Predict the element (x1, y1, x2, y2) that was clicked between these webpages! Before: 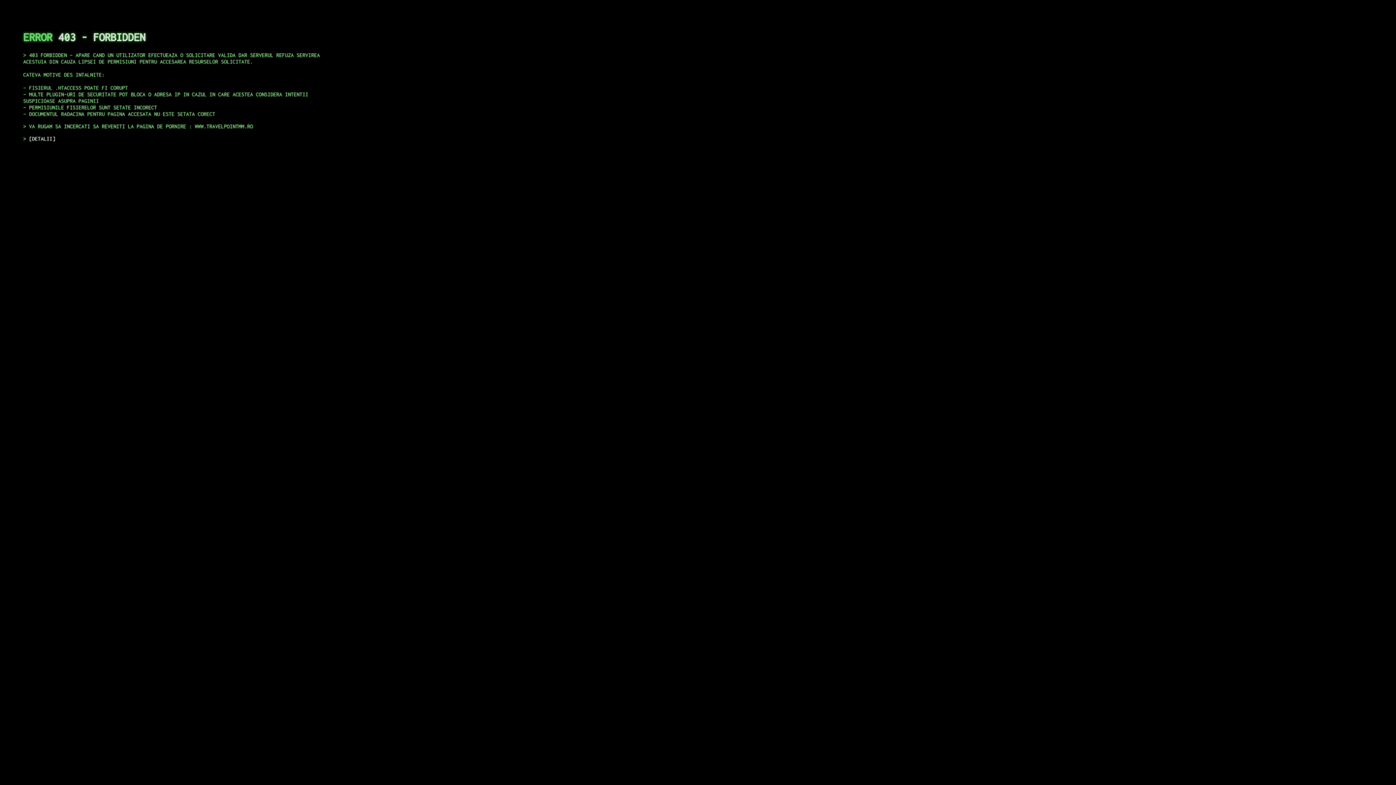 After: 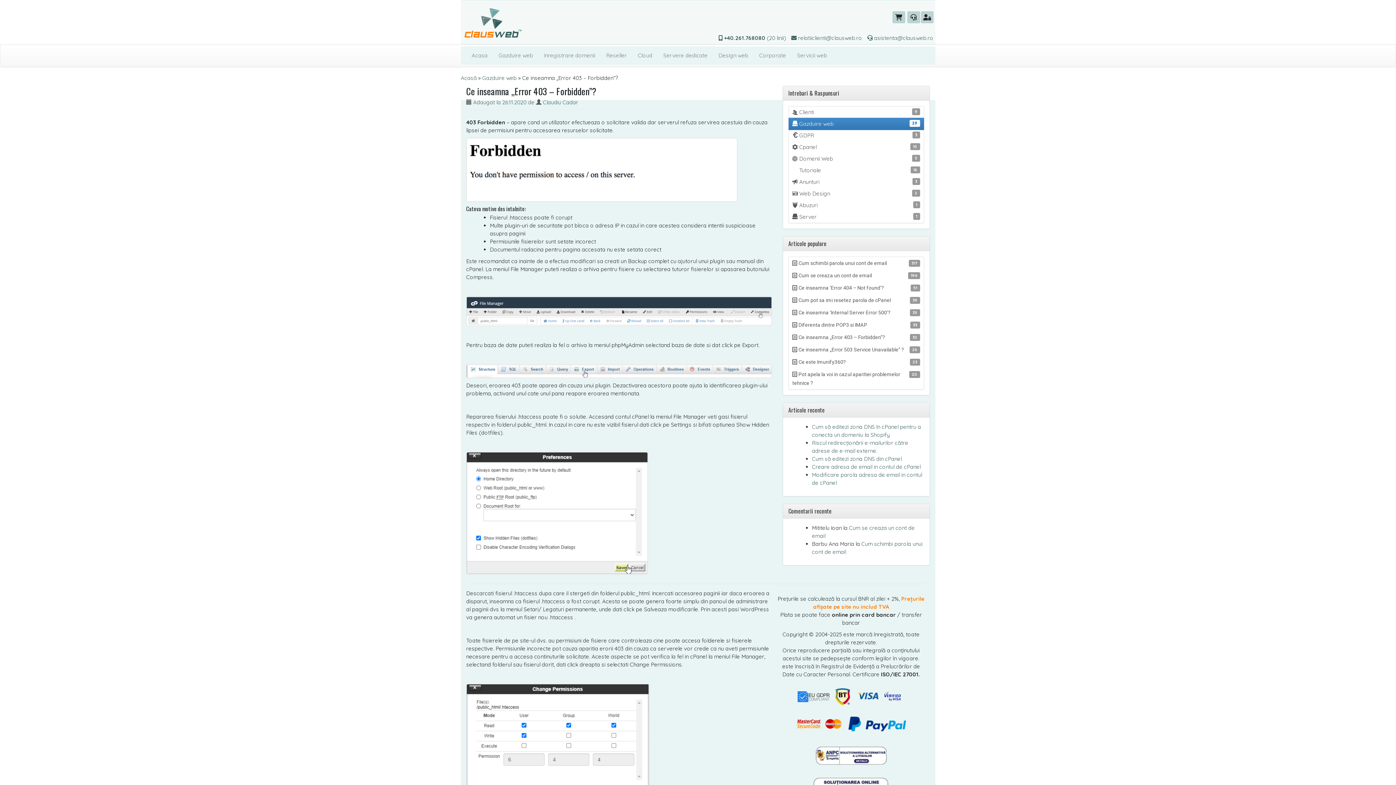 Action: label: DETALII bbox: (29, 135, 55, 141)